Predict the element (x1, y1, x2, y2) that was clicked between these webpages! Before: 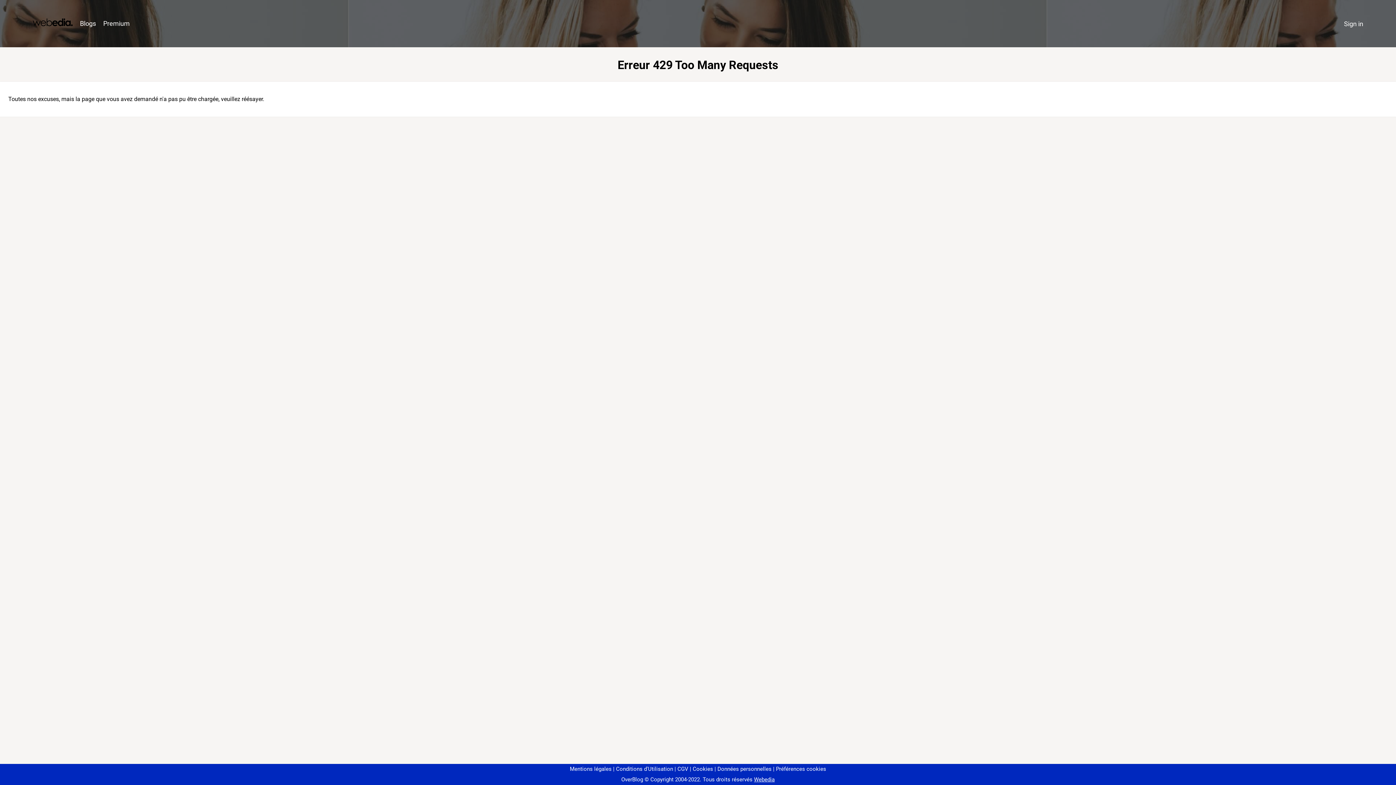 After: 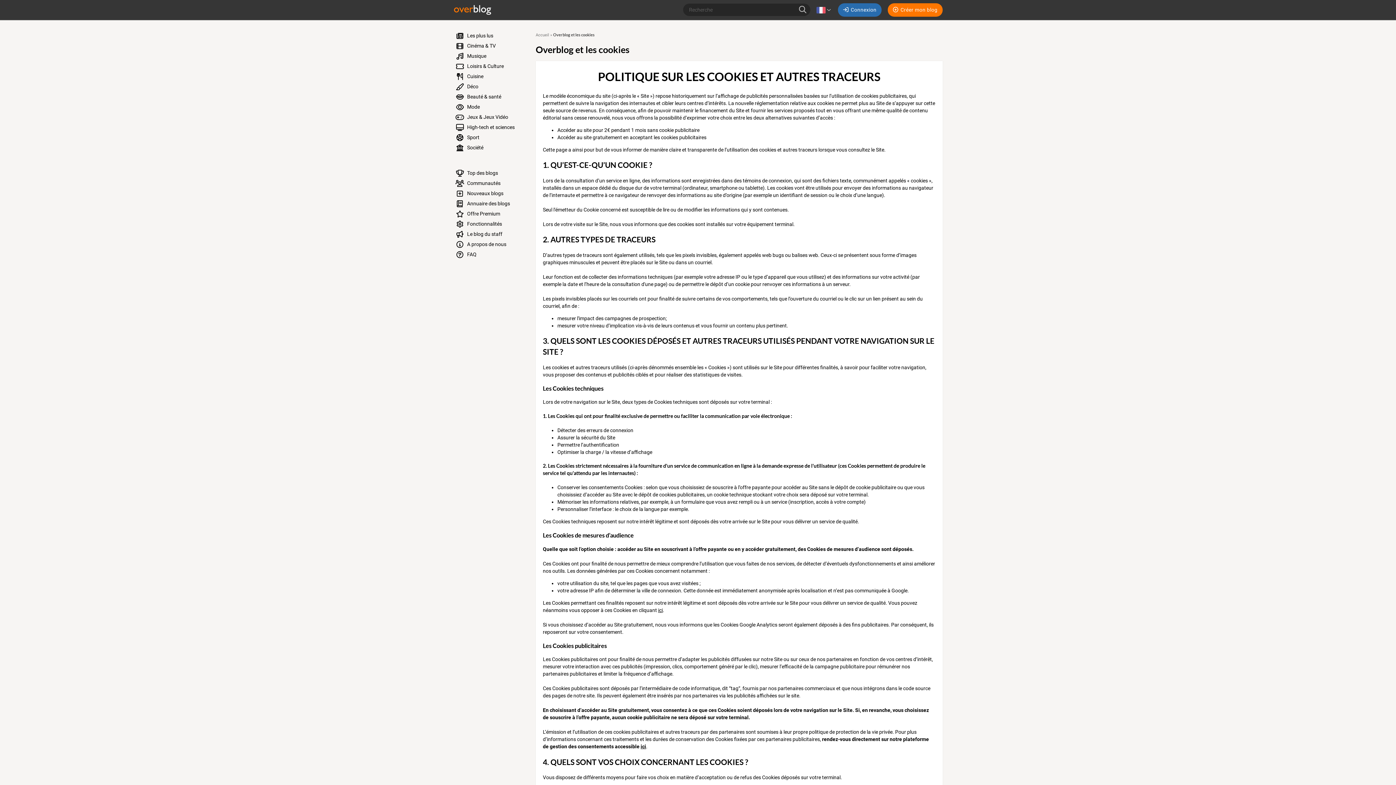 Action: bbox: (690, 766, 713, 772) label: Cookies